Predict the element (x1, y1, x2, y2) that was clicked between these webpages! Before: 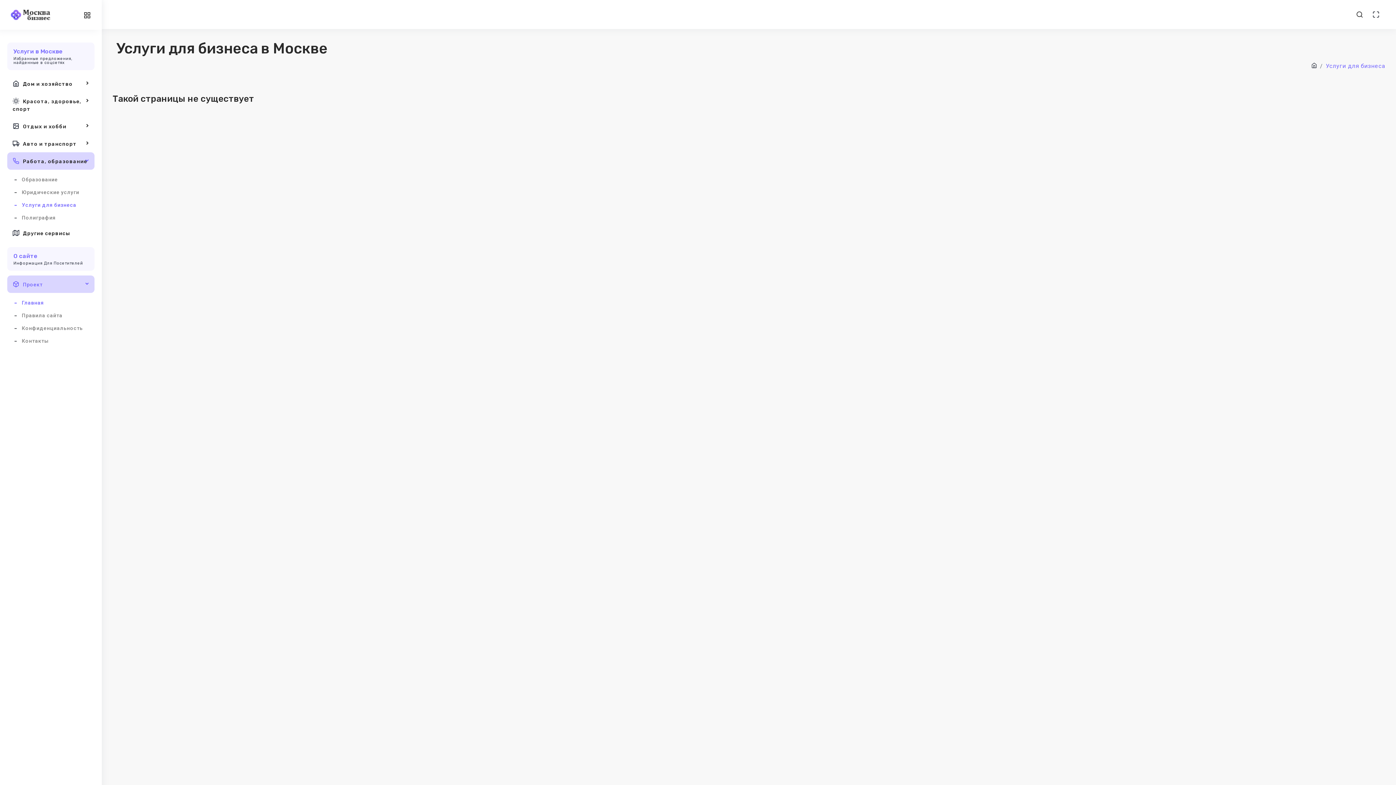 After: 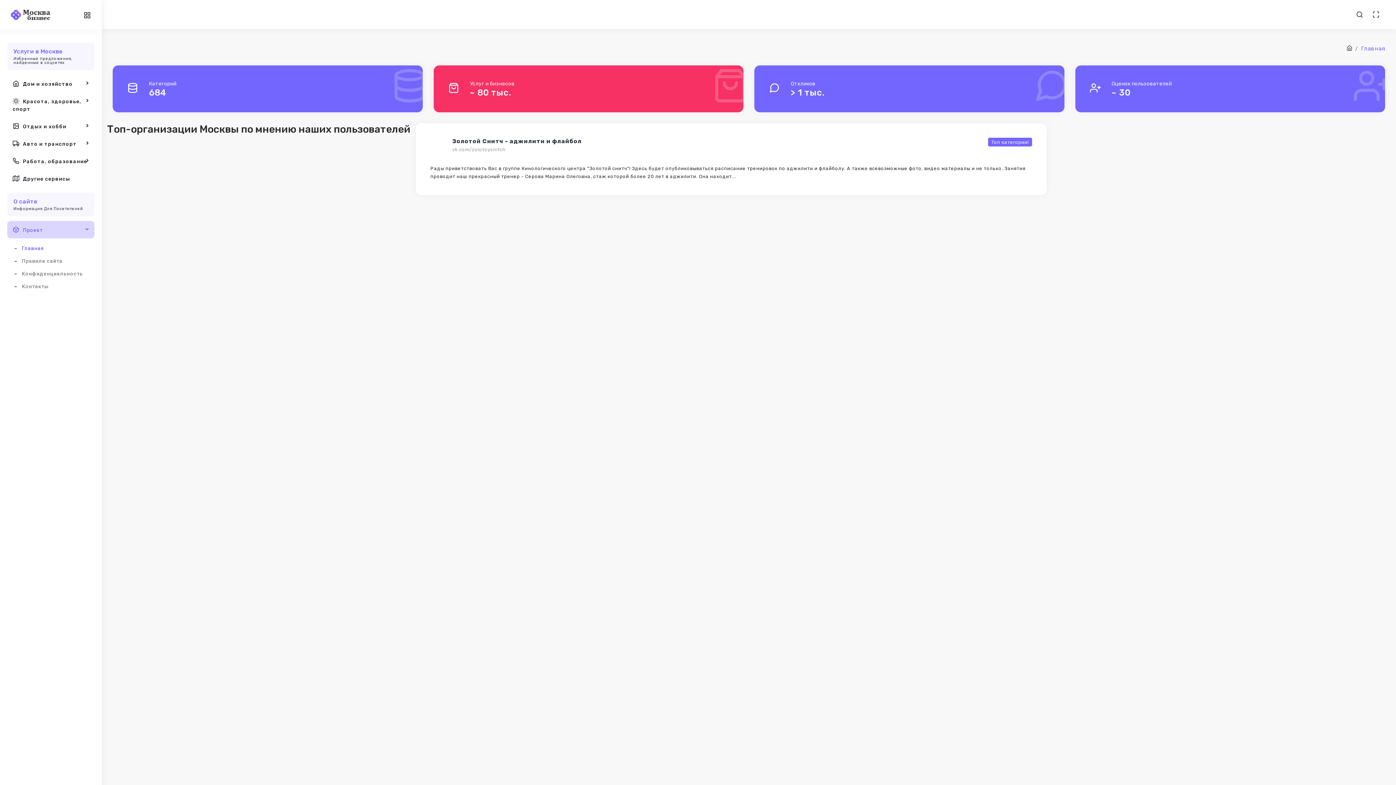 Action: bbox: (10, 11, 65, 17)